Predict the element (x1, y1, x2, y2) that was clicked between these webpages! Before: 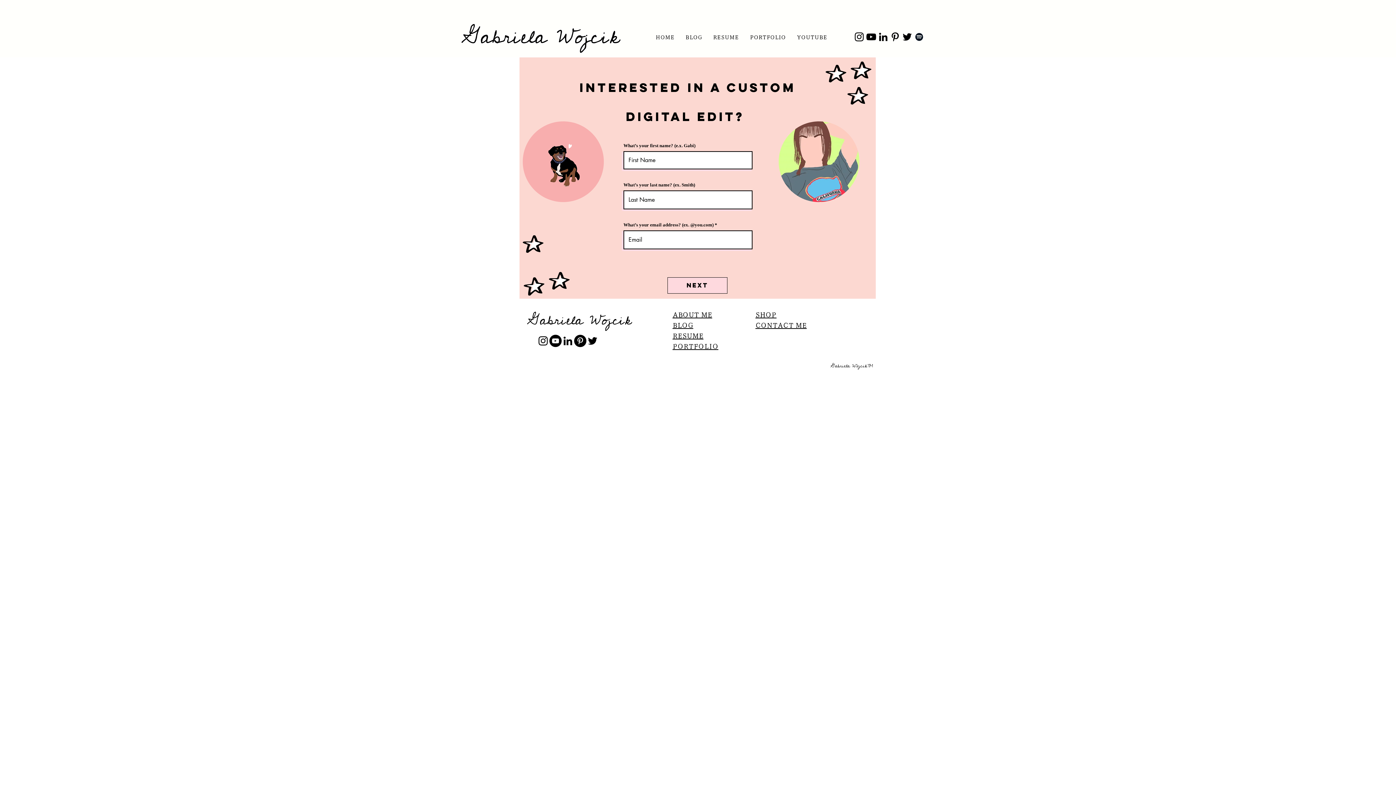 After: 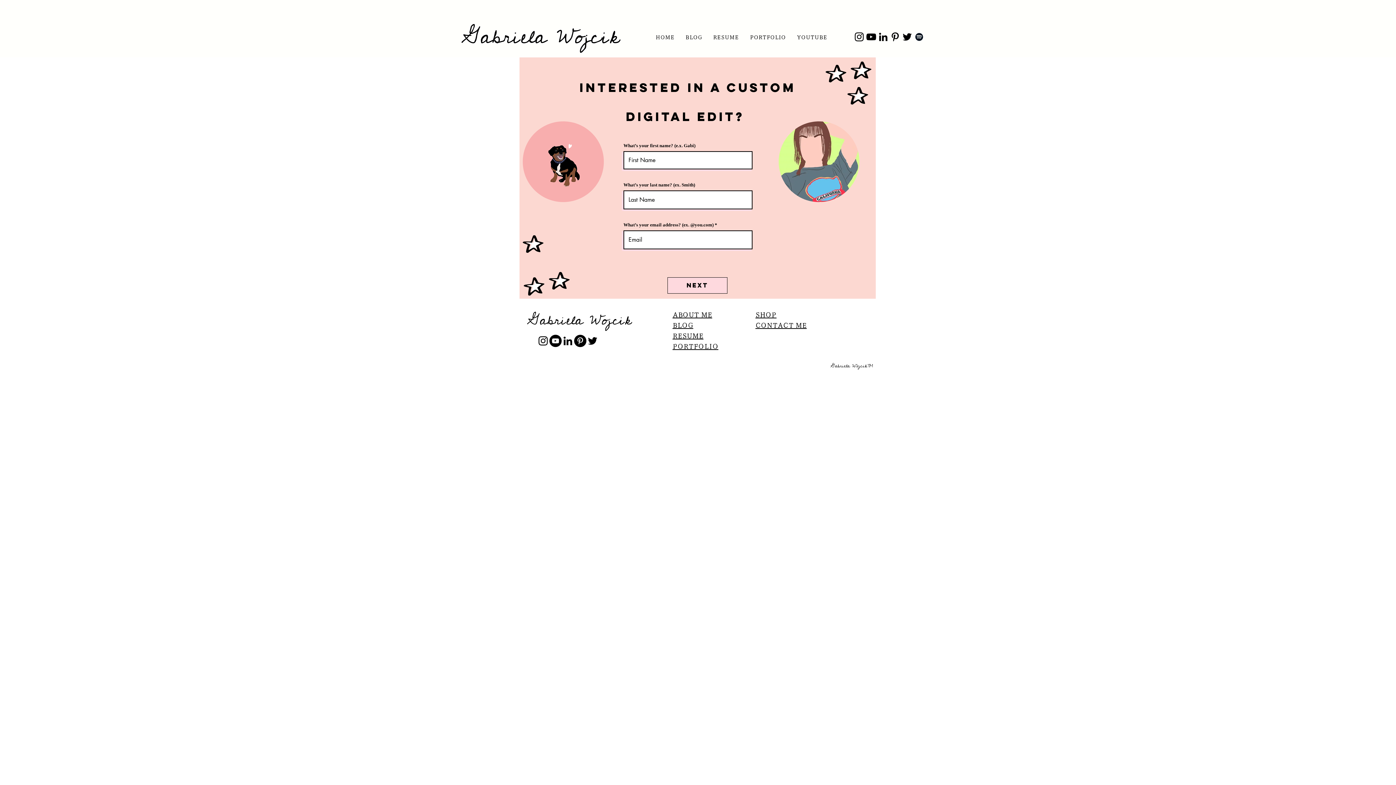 Action: label: YouTube bbox: (865, 30, 877, 42)